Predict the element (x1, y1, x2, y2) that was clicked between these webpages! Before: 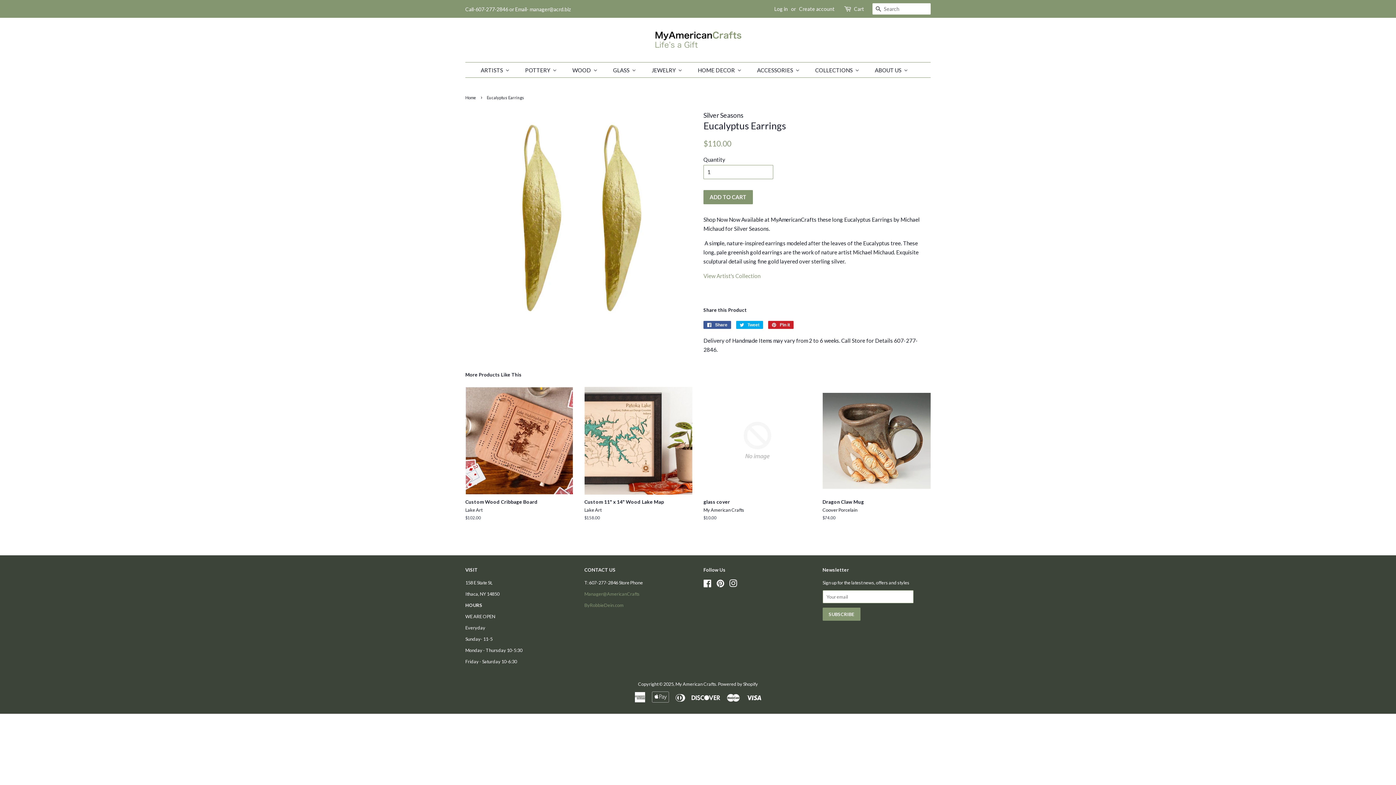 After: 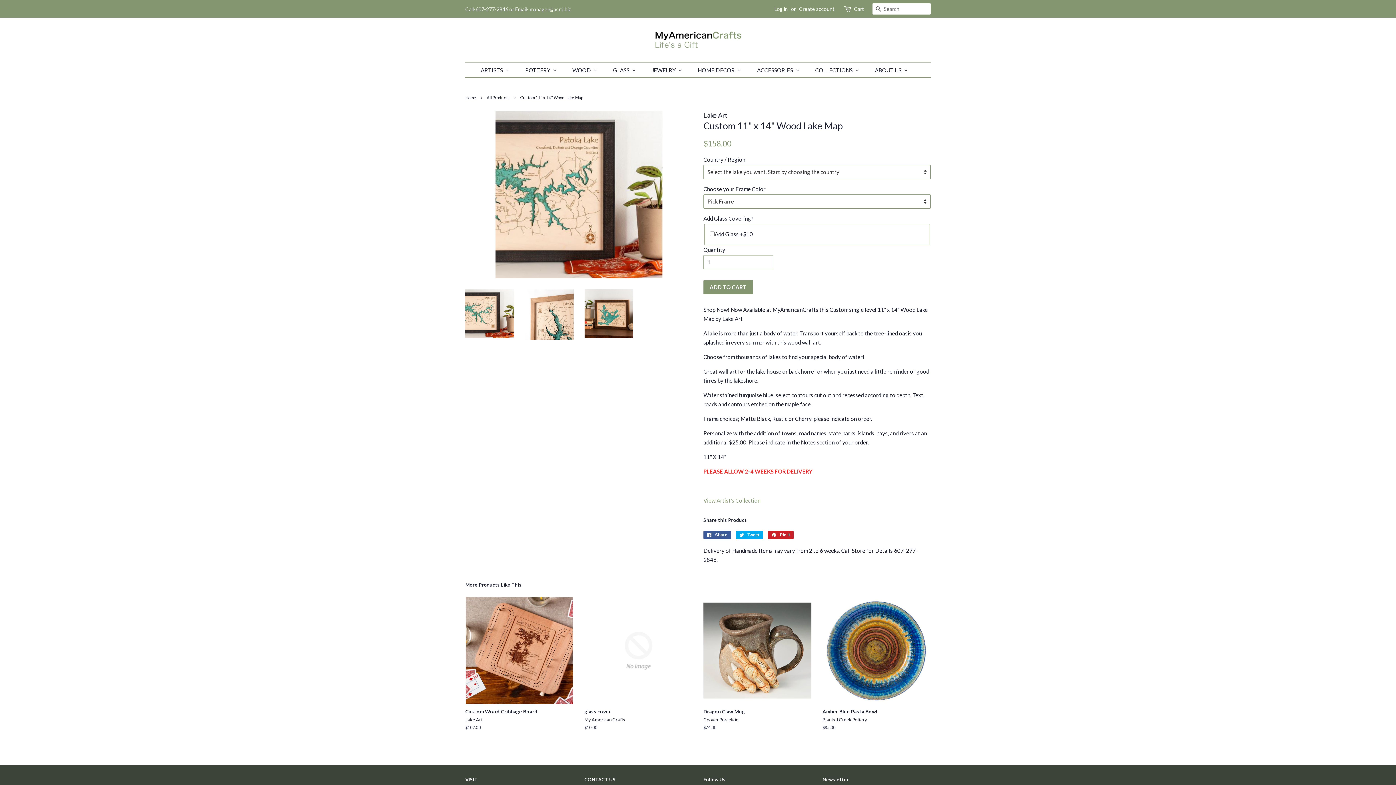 Action: label: Custom 11" x 14" Wood Lake Map

Lake Art

Regular price
$158.00 bbox: (584, 386, 692, 533)